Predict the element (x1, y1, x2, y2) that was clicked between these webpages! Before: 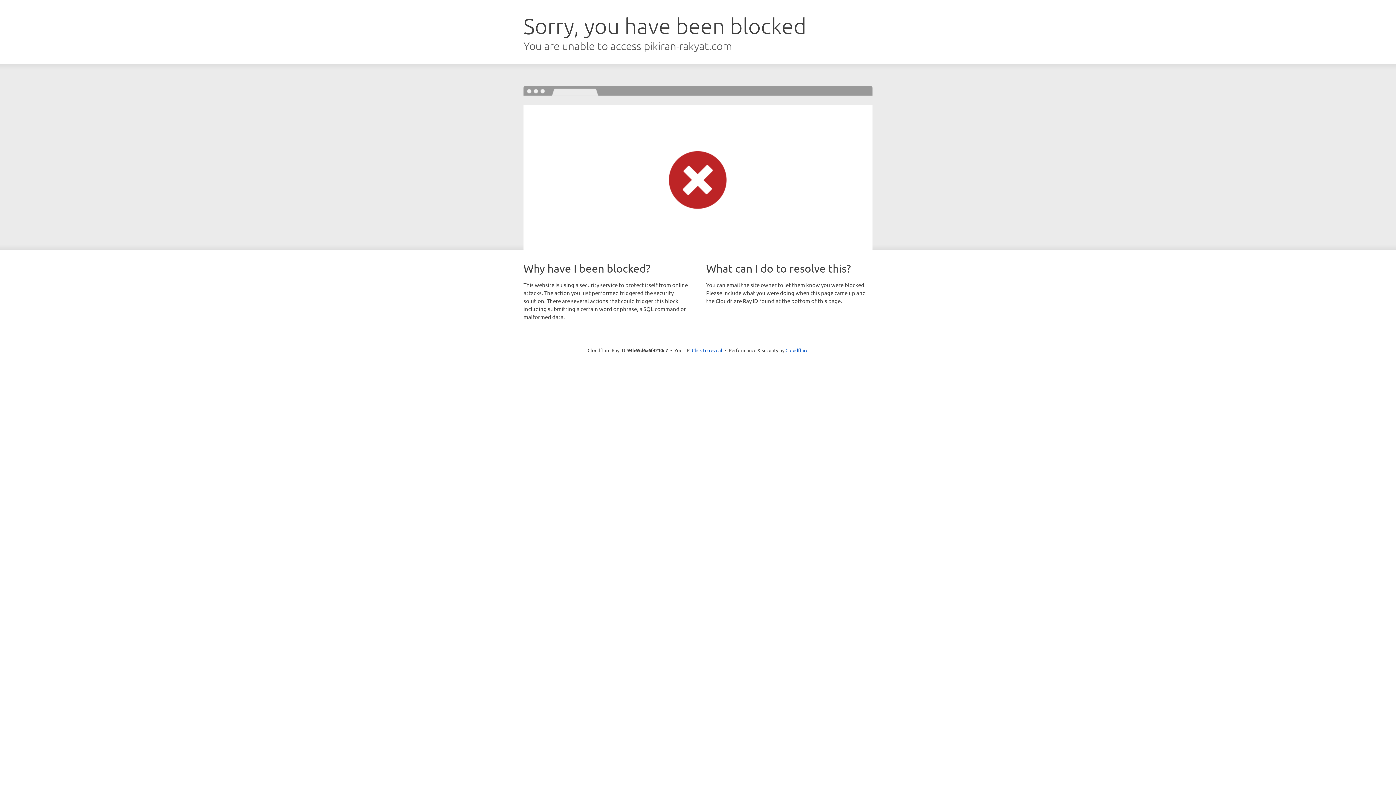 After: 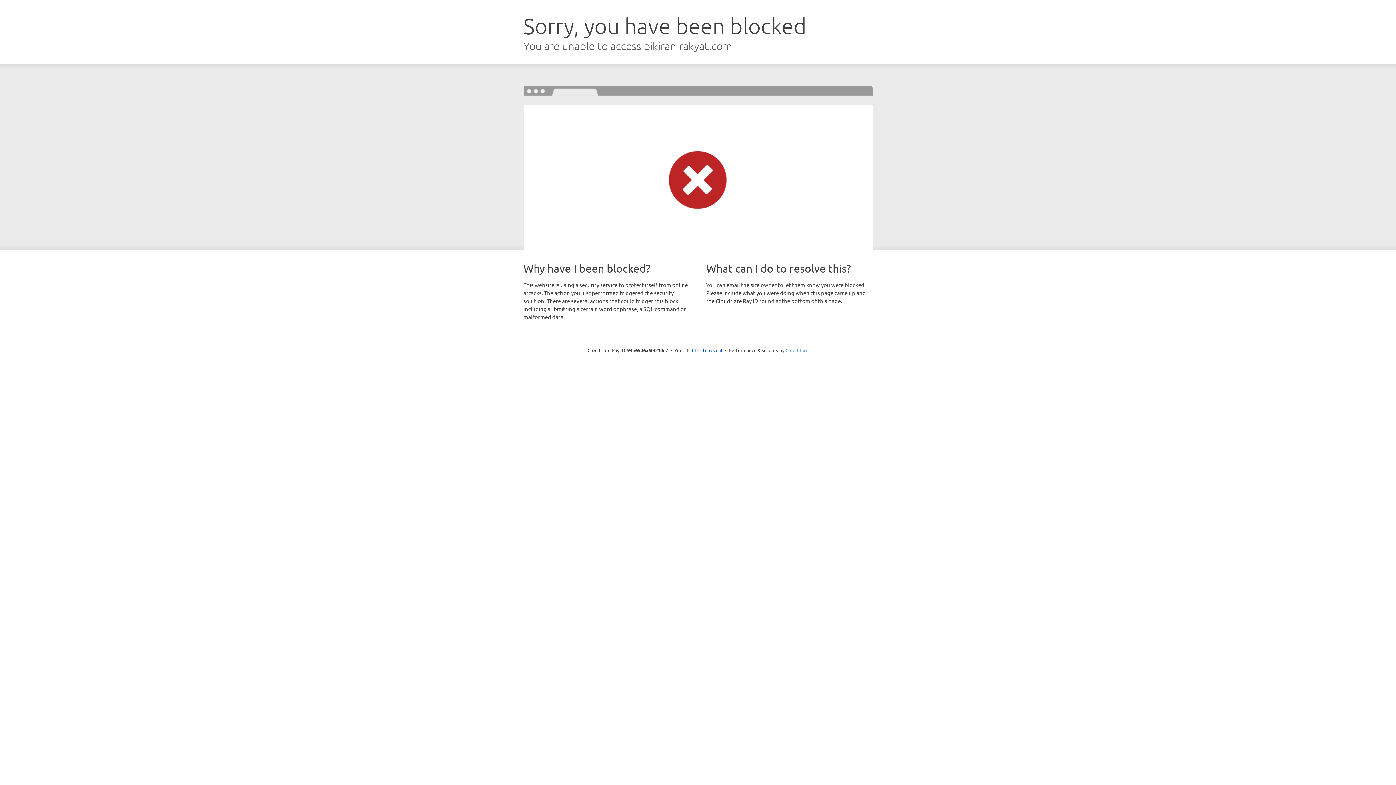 Action: bbox: (785, 347, 808, 353) label: Cloudflare